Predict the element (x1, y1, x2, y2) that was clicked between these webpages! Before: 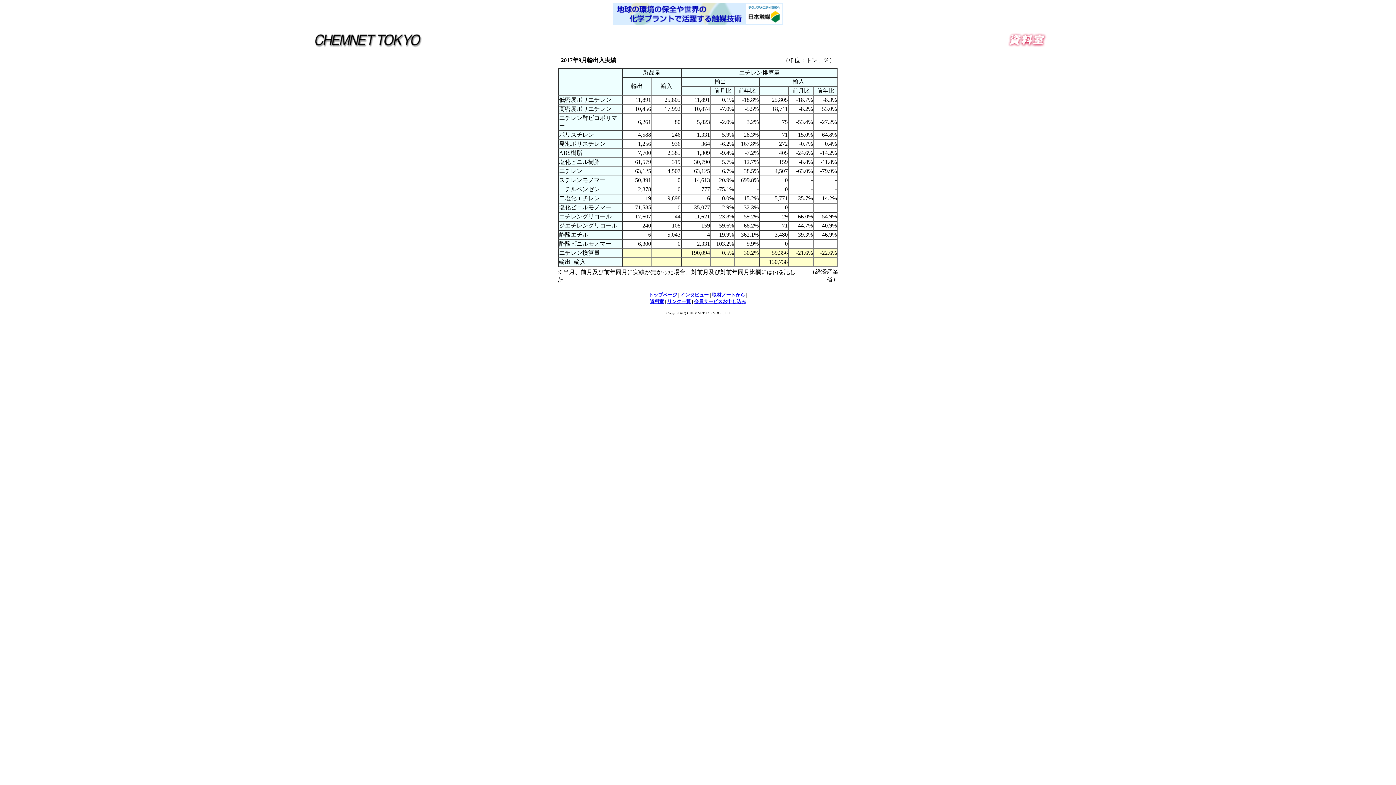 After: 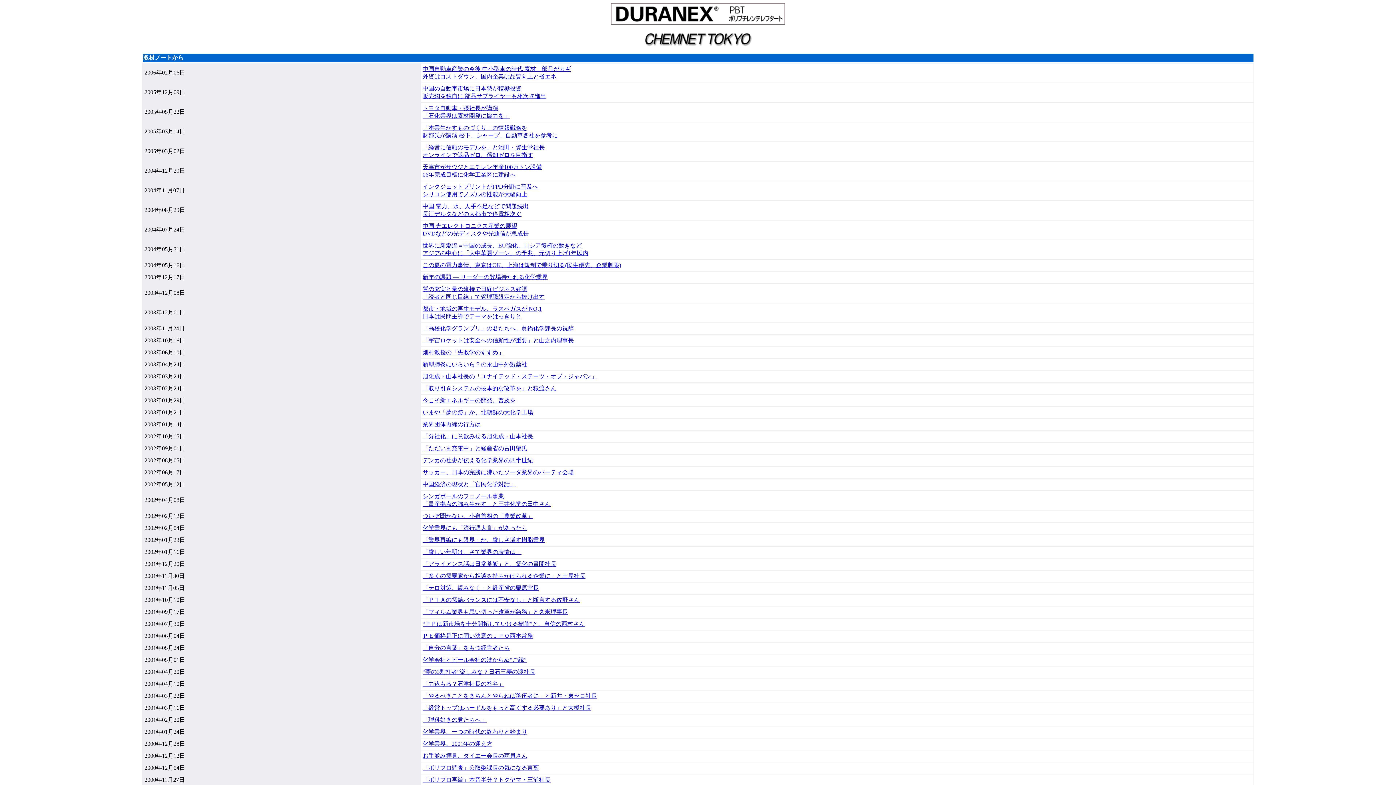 Action: bbox: (712, 292, 745, 297) label: 取材ノートから